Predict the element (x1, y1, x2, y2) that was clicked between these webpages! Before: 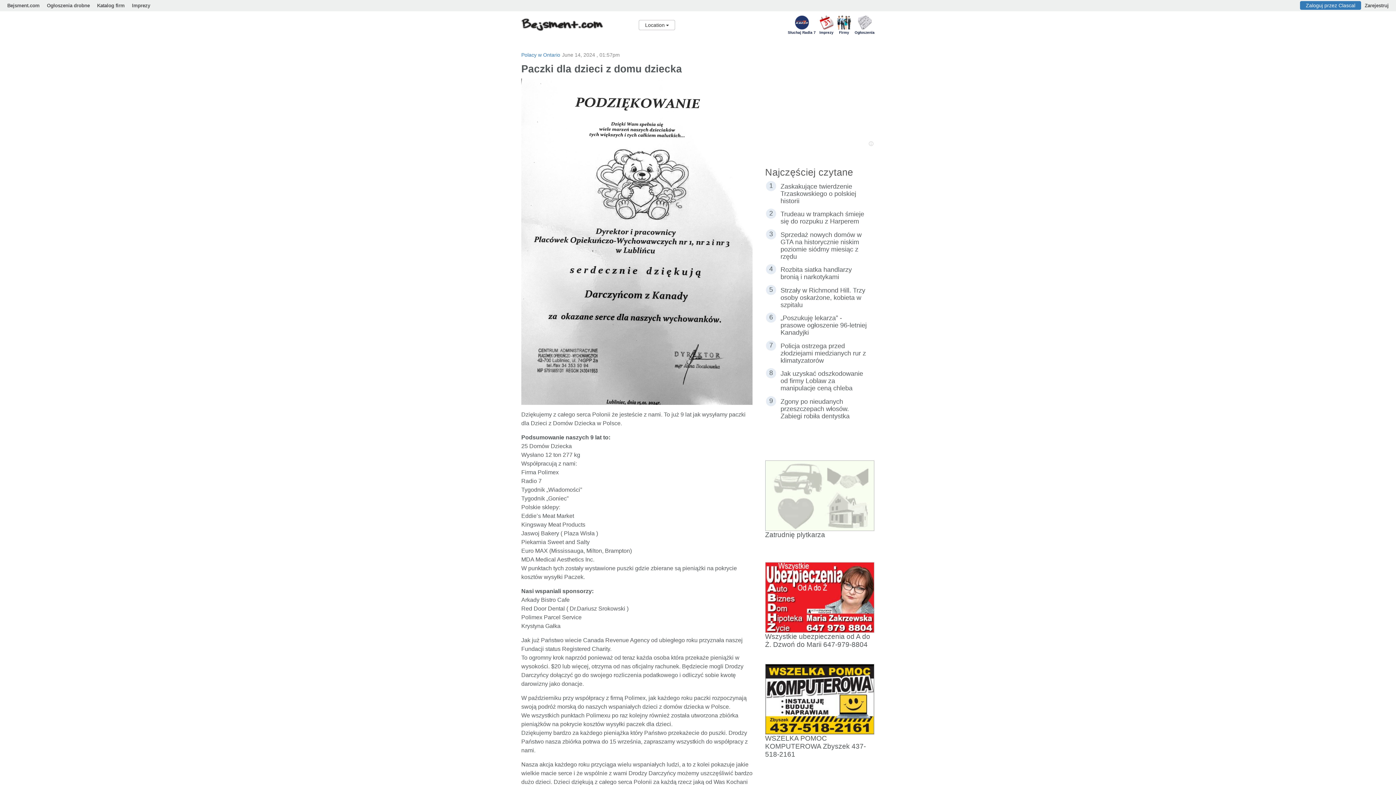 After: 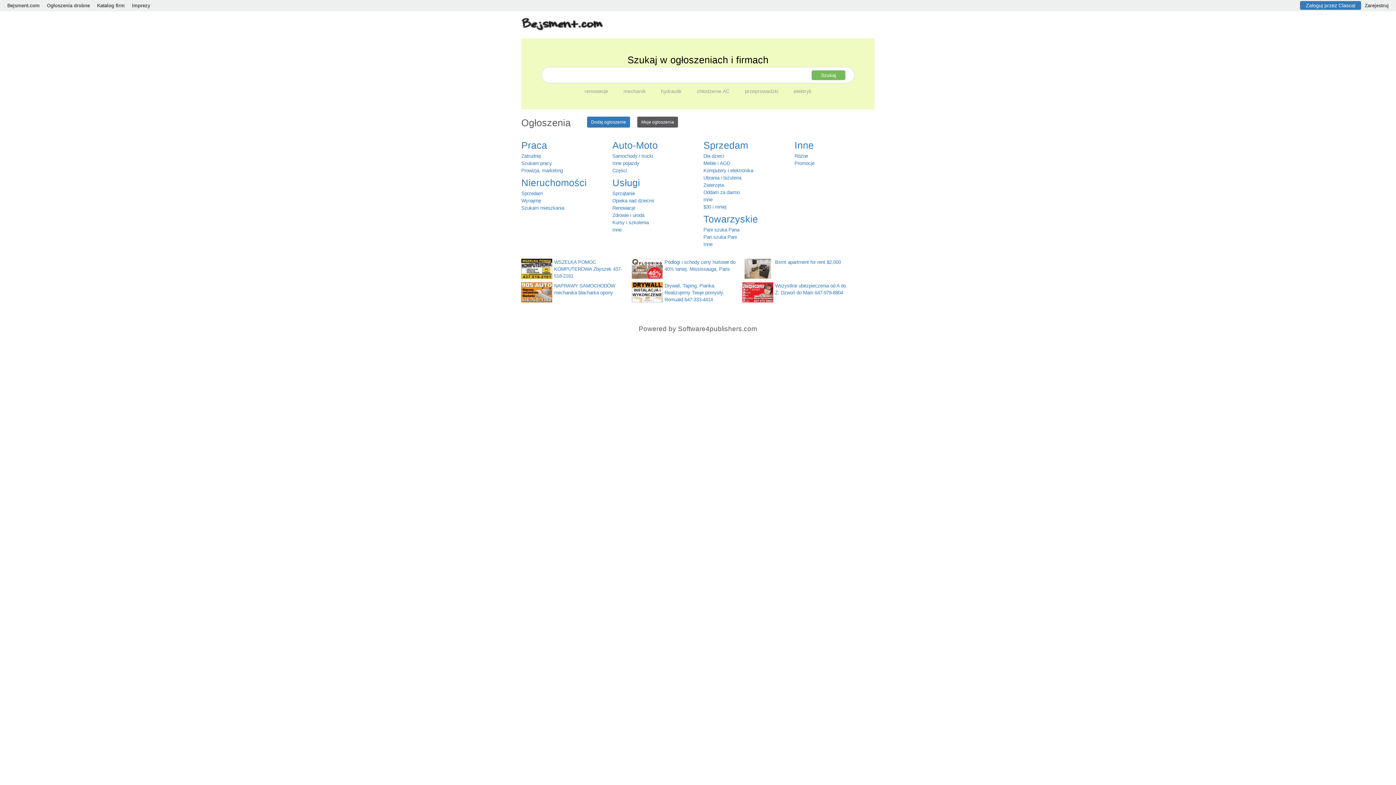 Action: bbox: (854, 30, 874, 35) label: Ogłoszenia